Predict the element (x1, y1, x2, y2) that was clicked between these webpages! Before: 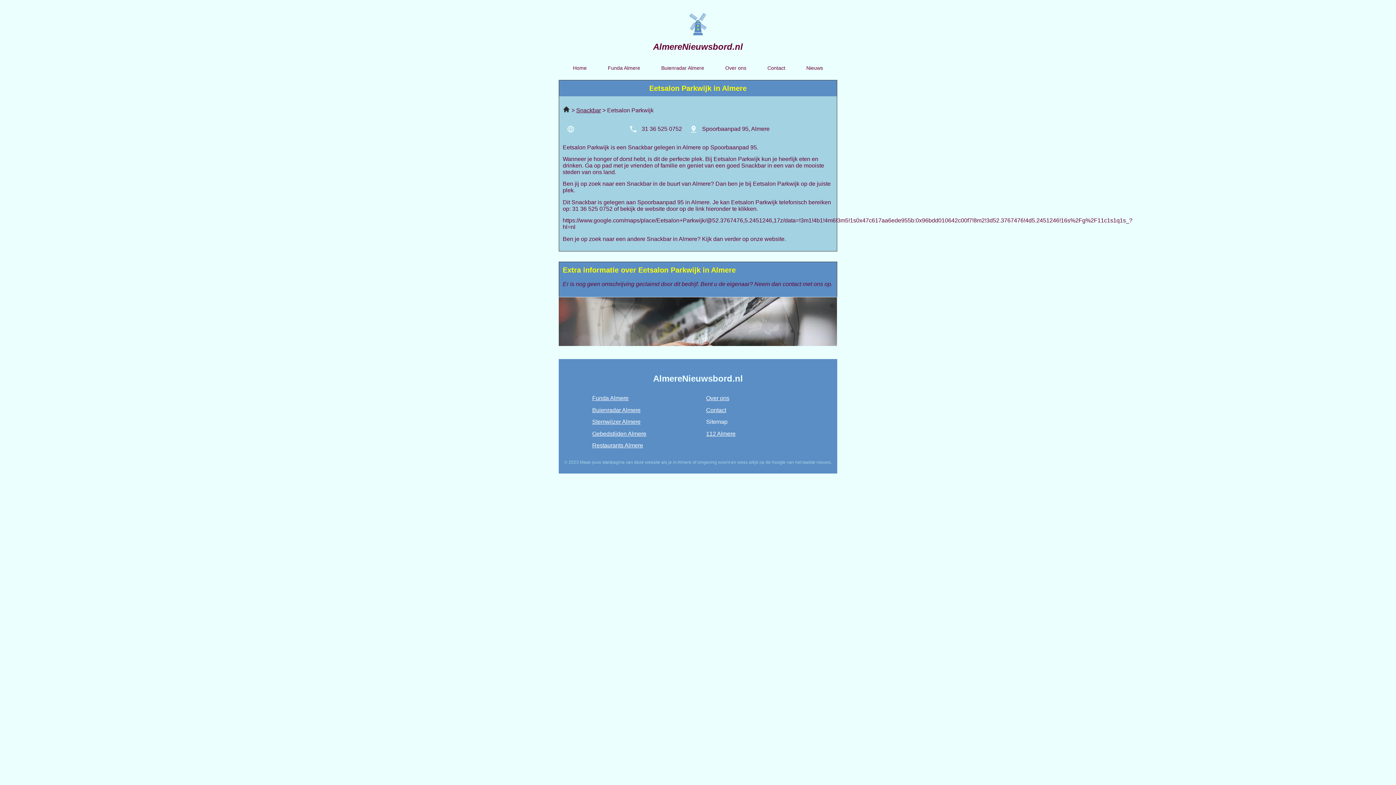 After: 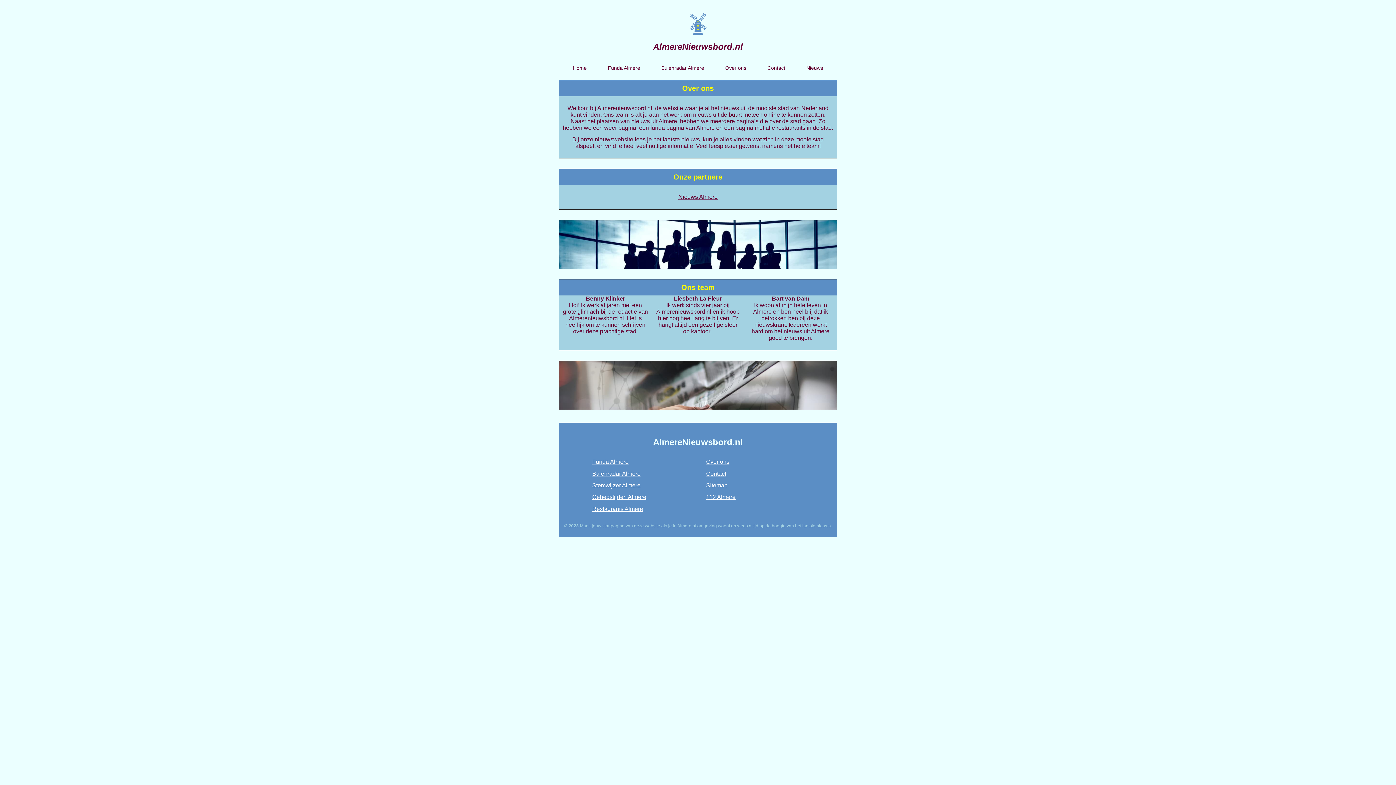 Action: label: Over ons bbox: (706, 395, 729, 401)